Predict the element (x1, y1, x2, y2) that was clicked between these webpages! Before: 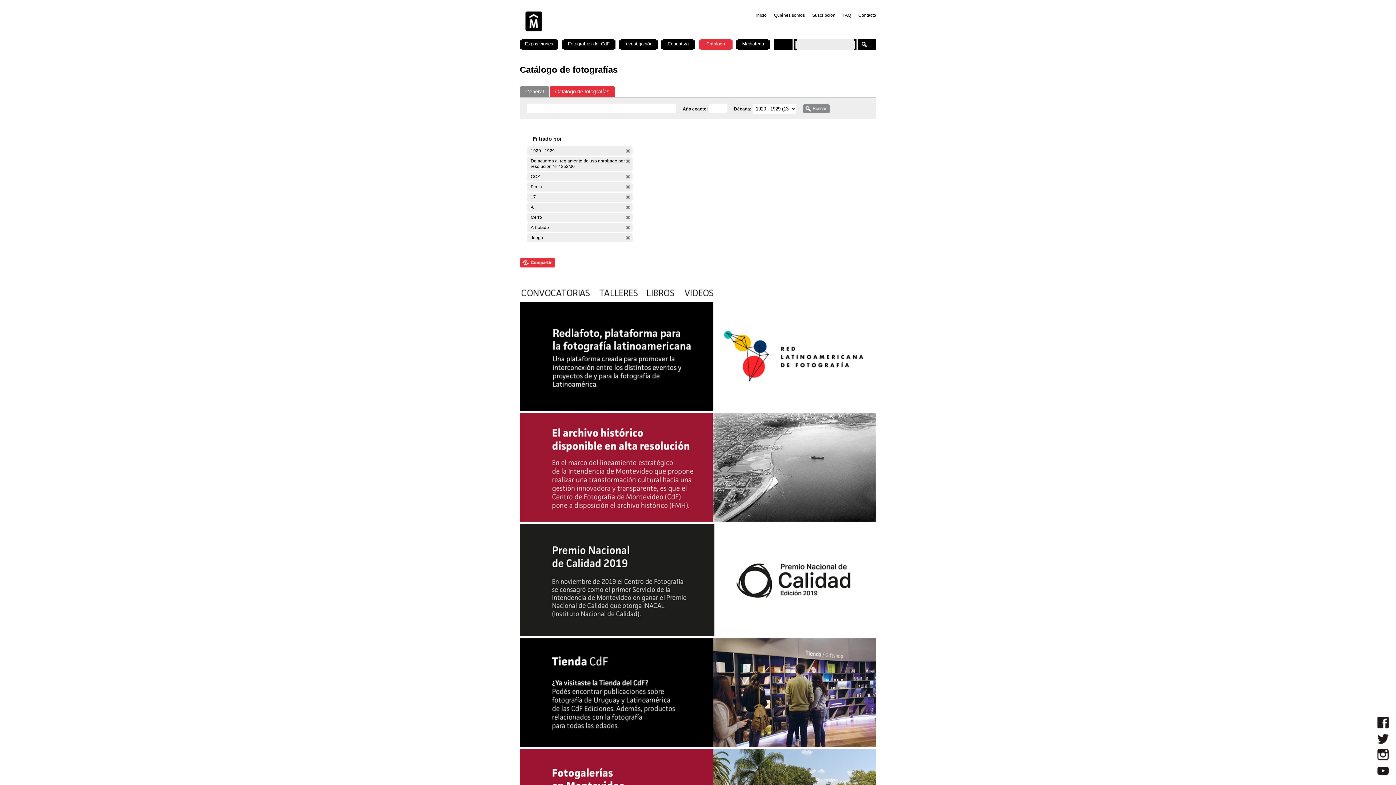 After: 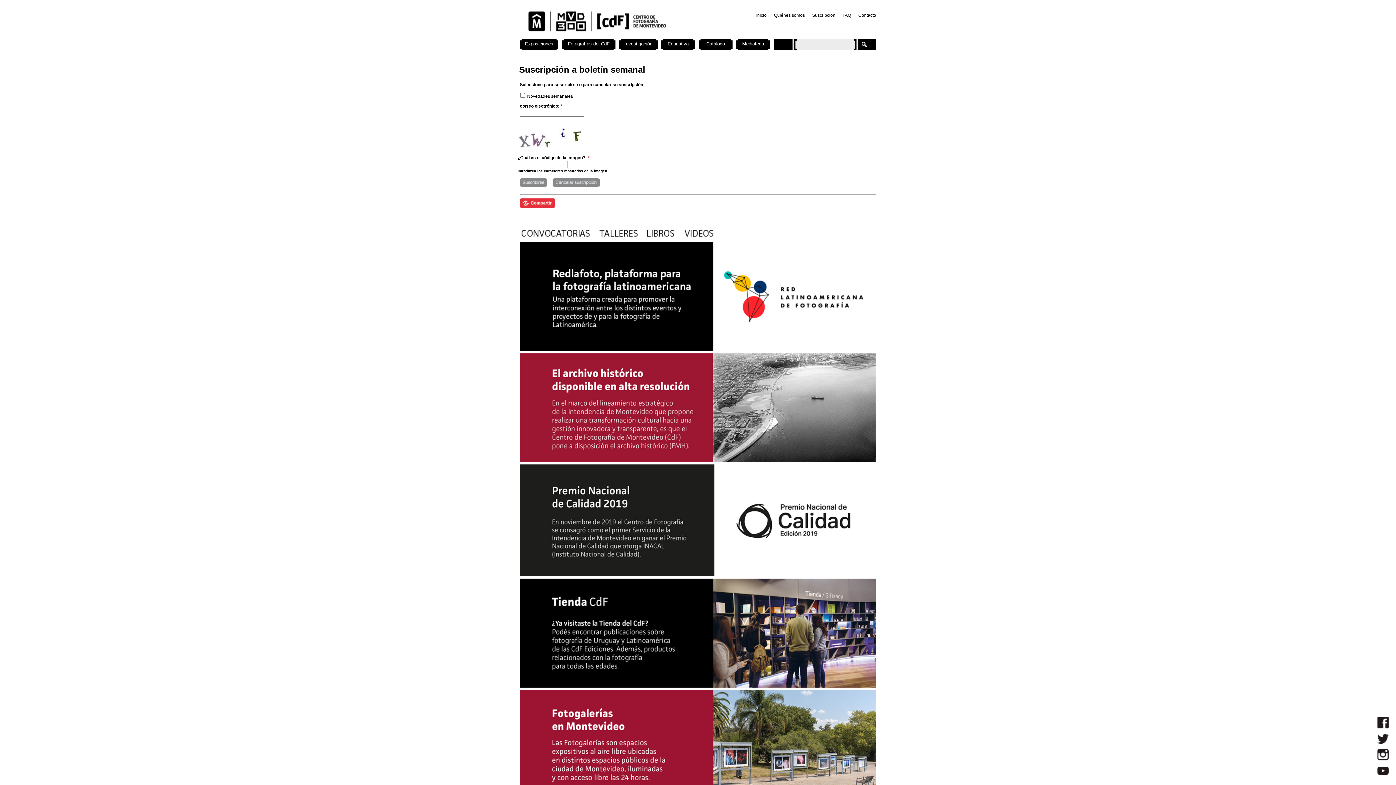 Action: bbox: (812, 12, 835, 17) label: Suscripción